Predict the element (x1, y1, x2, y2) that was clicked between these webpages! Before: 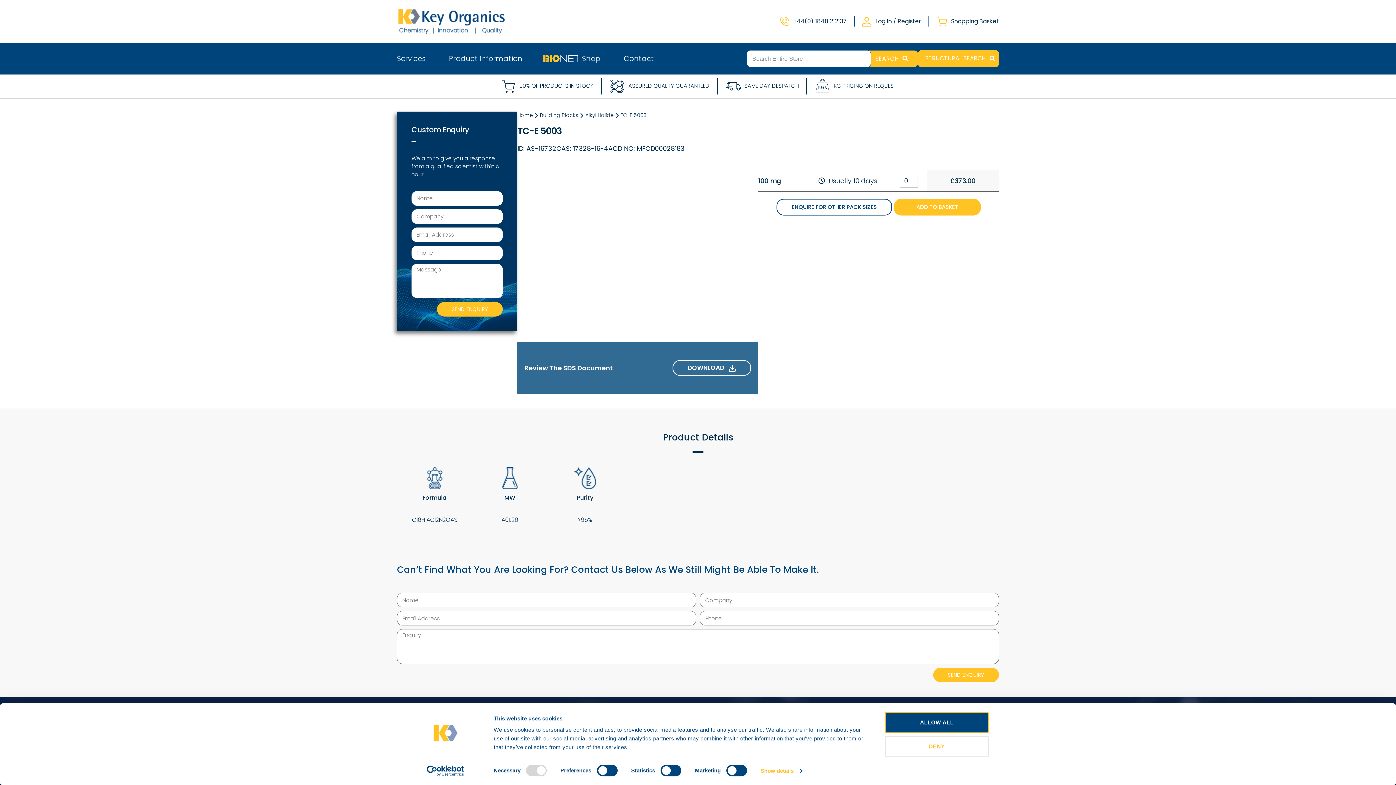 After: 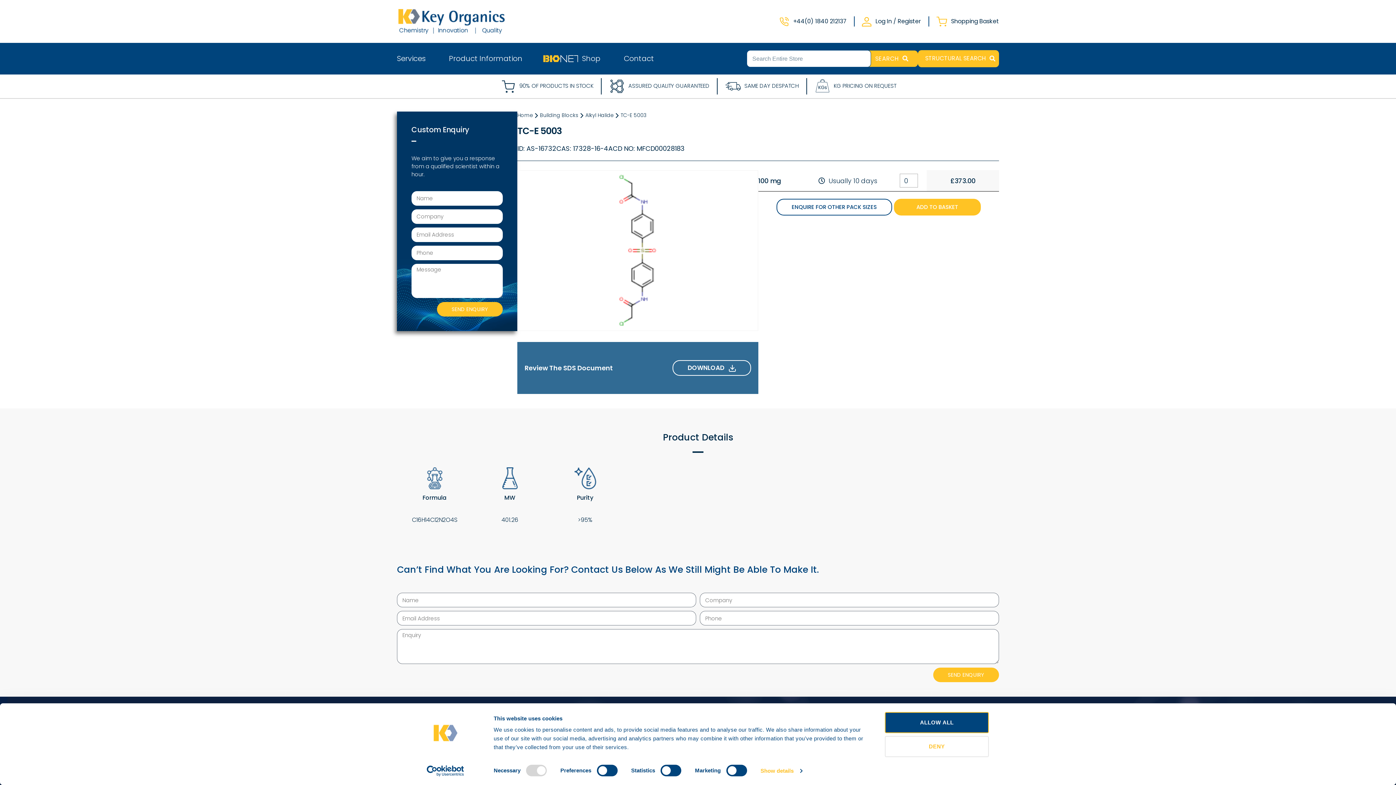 Action: label: SEND ENQUIRY bbox: (437, 302, 502, 316)